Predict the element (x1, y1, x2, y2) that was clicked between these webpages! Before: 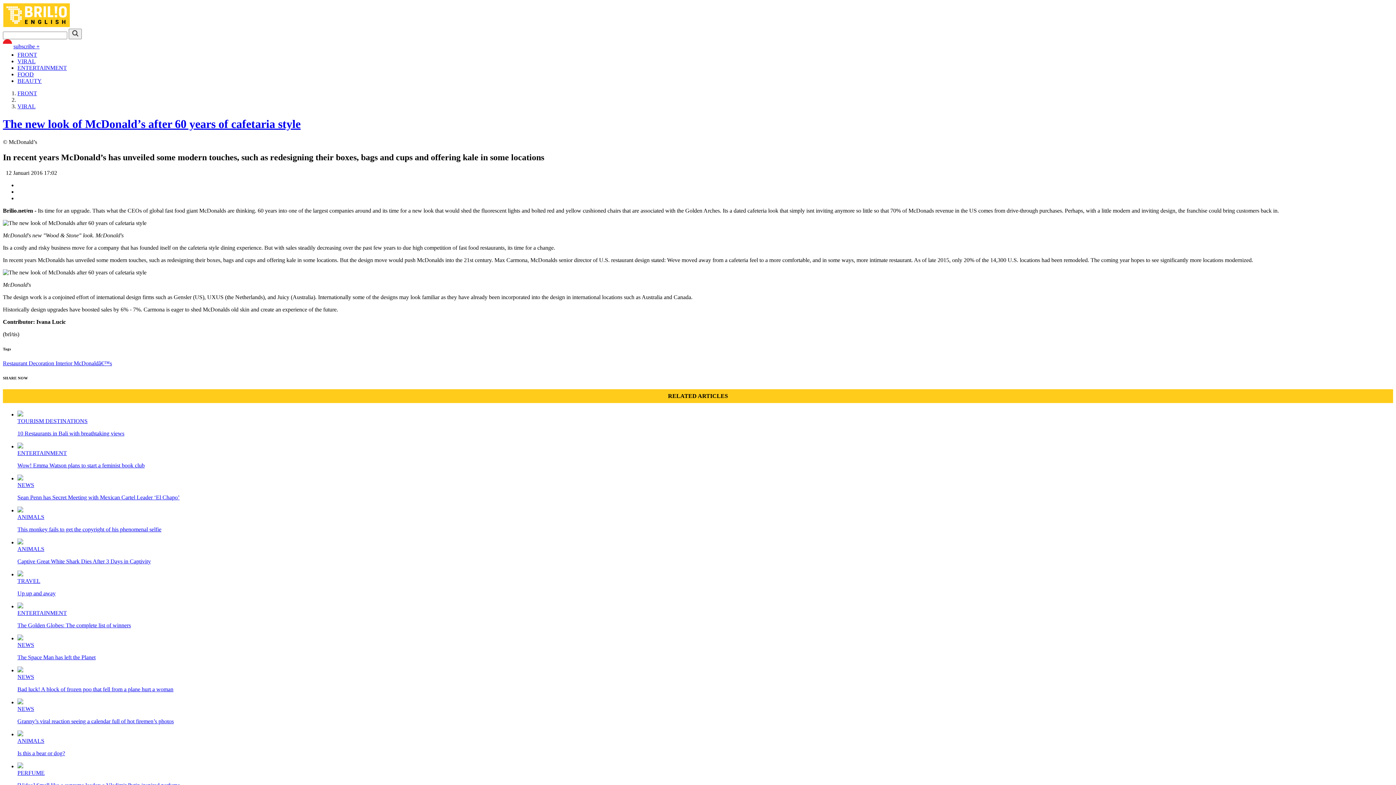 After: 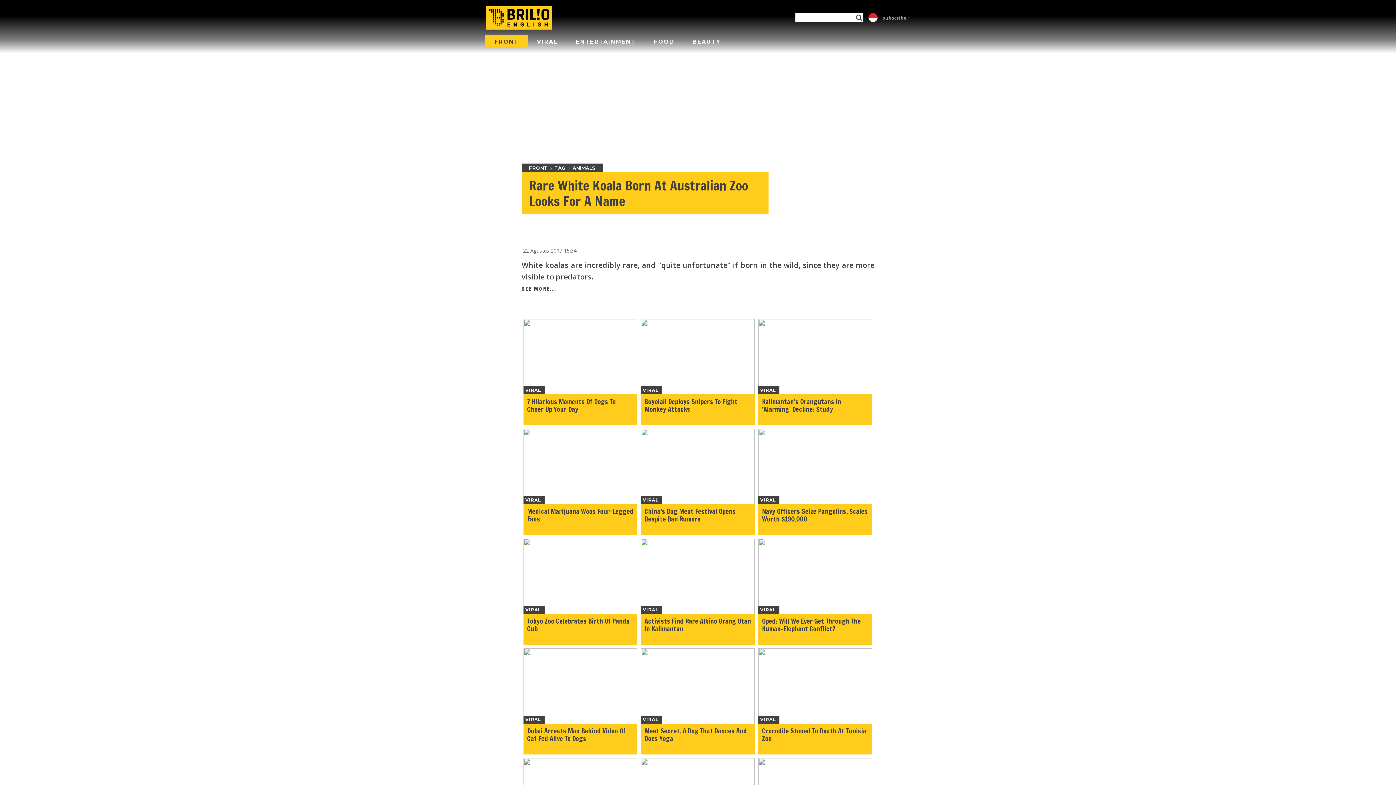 Action: label: ANIMALS bbox: (17, 546, 44, 552)